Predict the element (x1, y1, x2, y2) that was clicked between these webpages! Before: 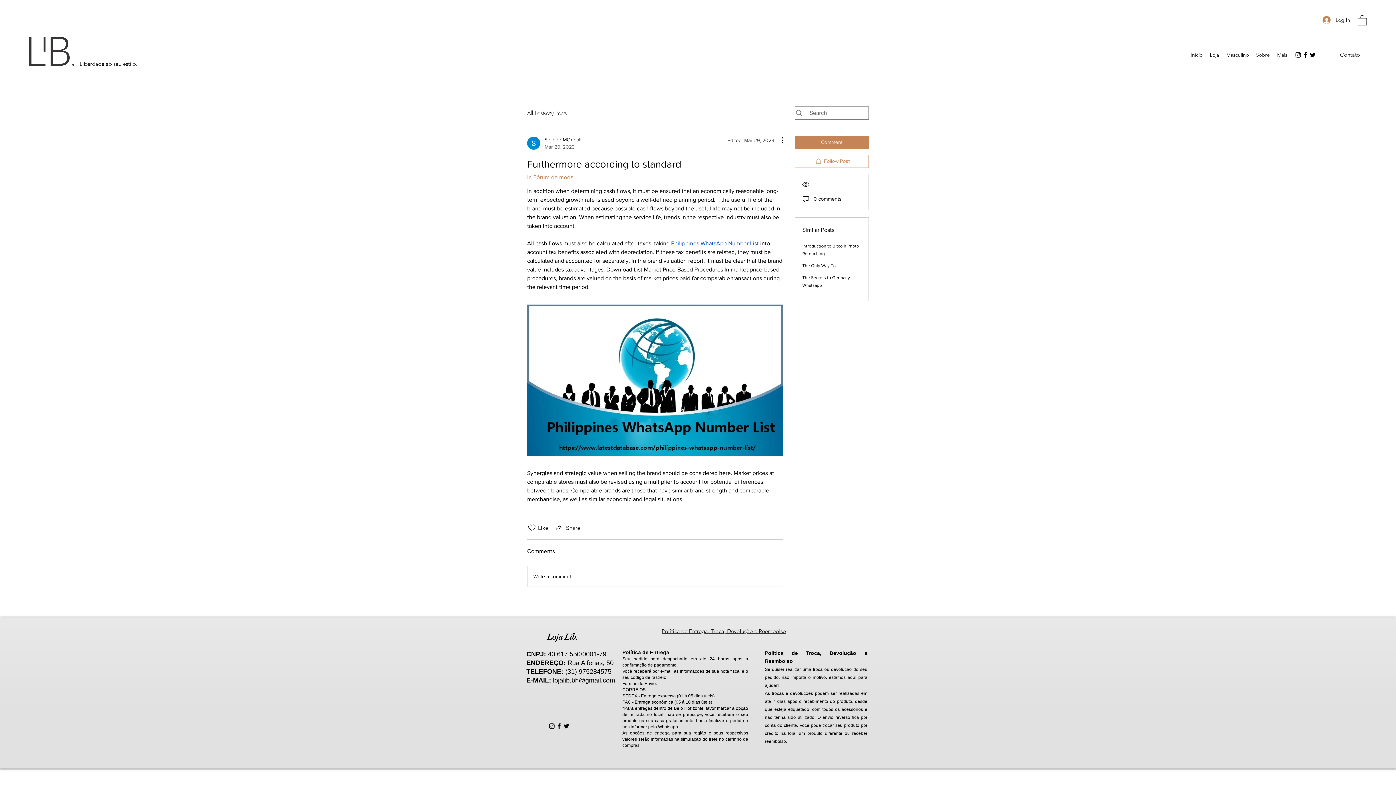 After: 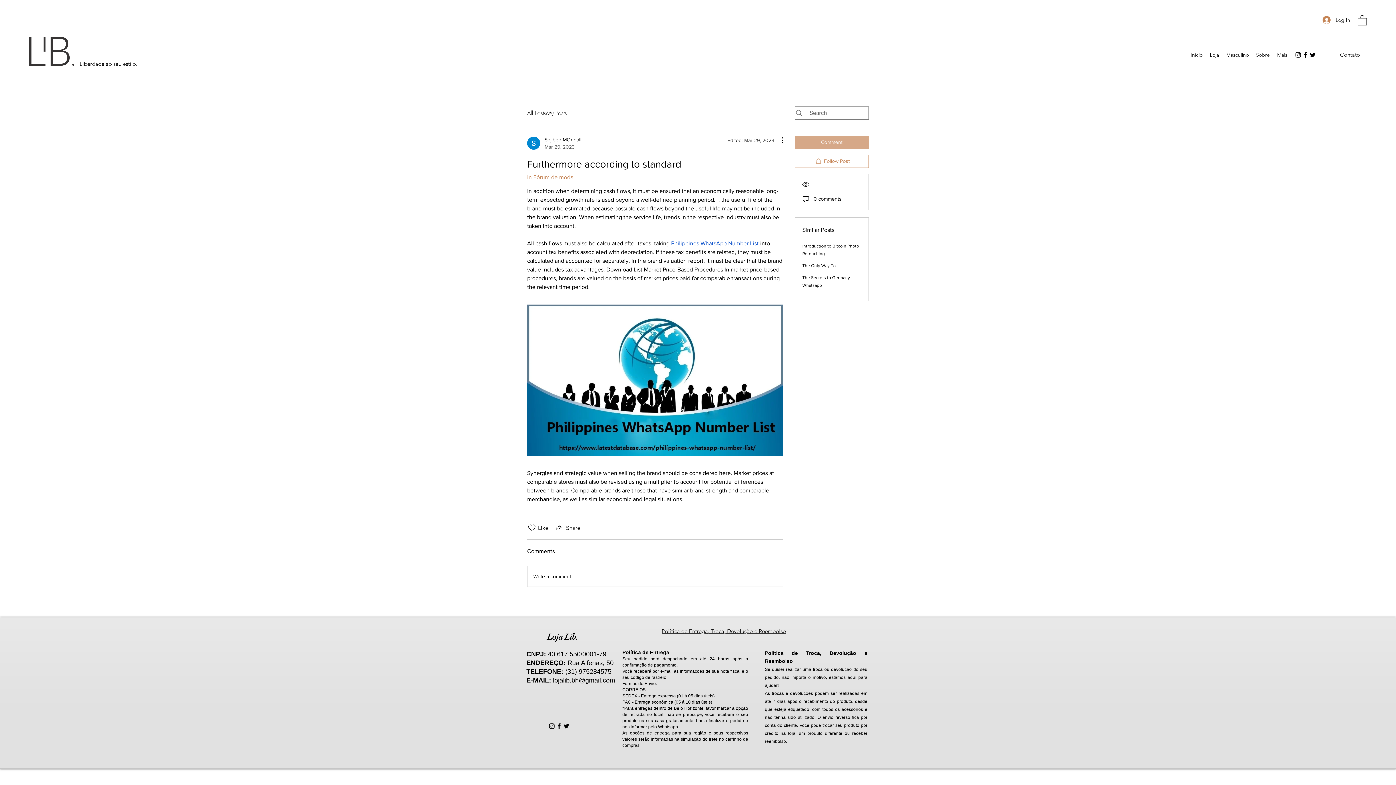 Action: bbox: (794, 135, 869, 149) label: Comment